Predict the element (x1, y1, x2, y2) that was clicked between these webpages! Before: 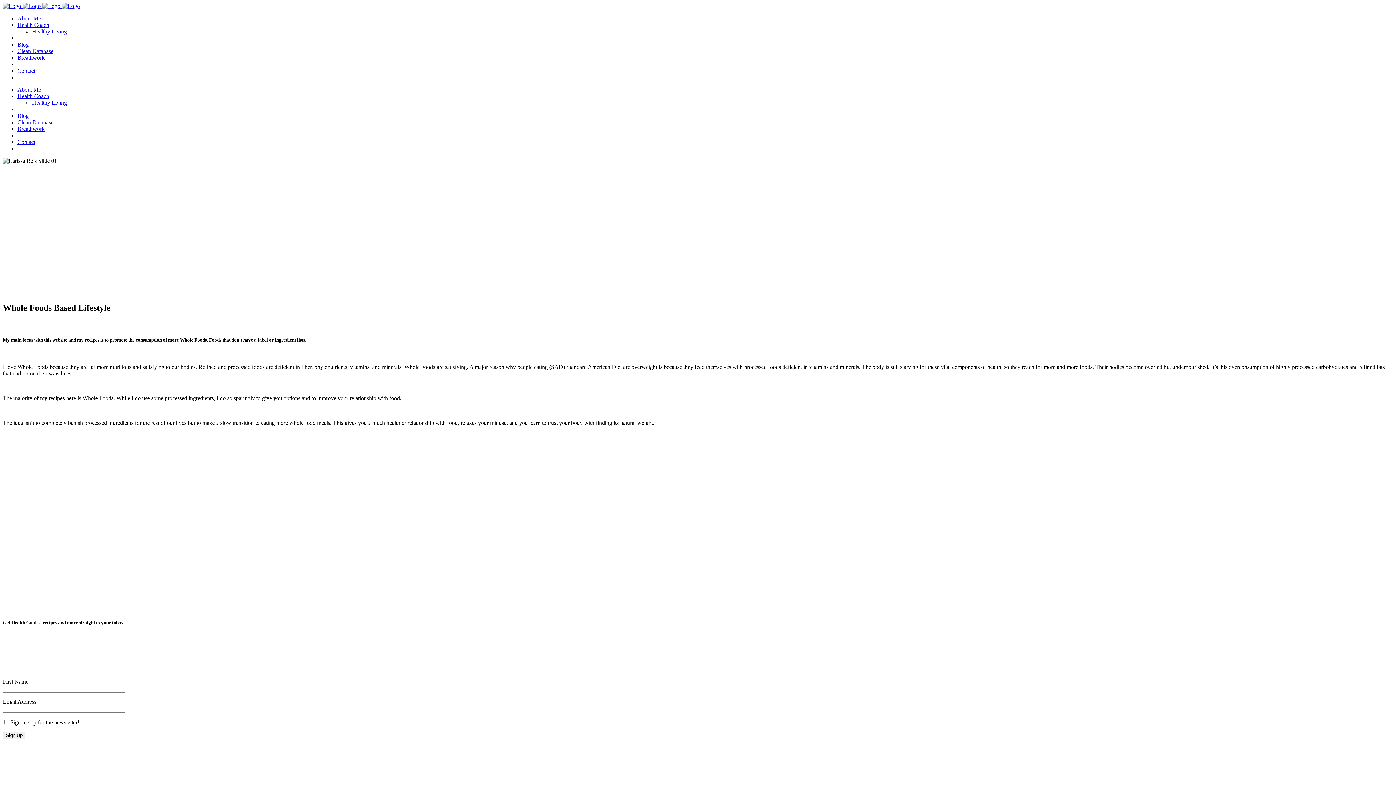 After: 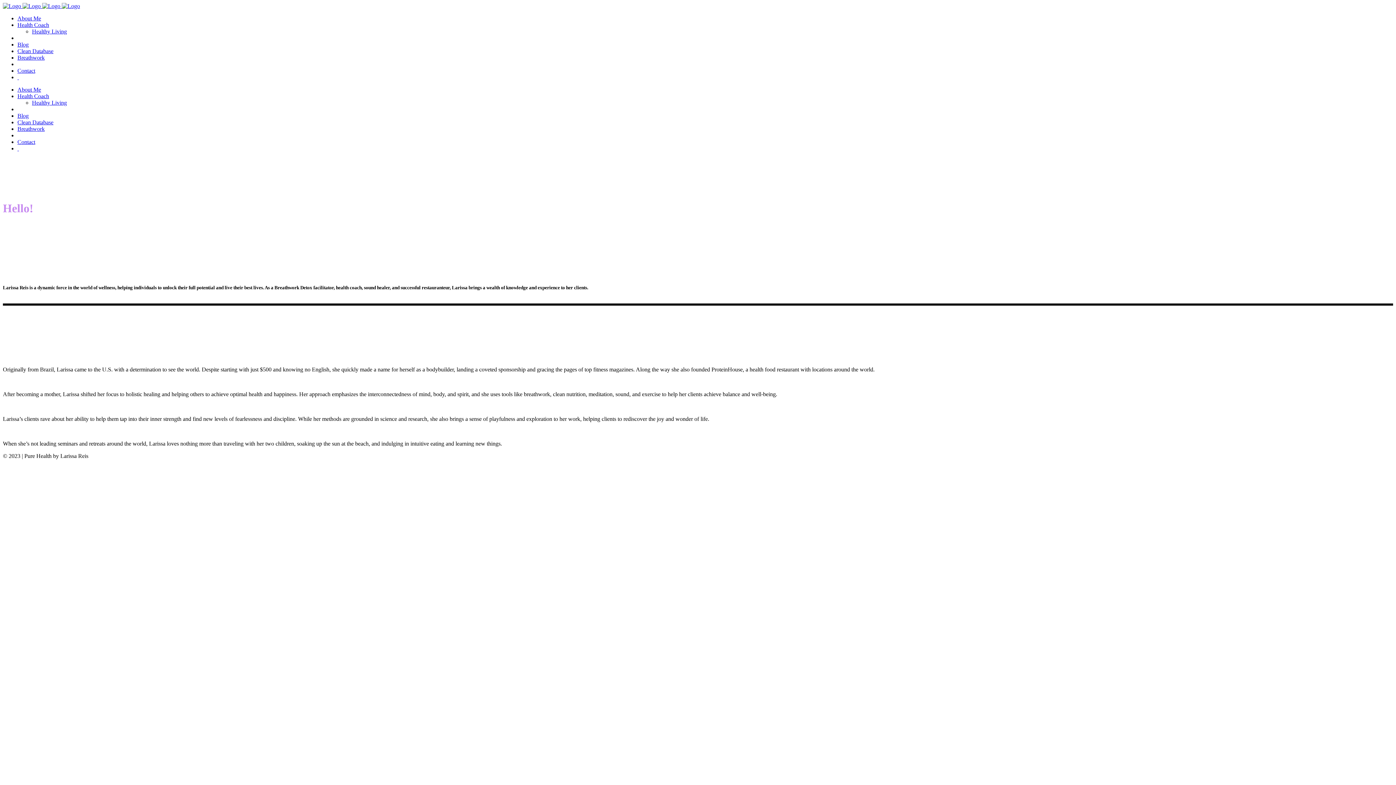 Action: label: About Me bbox: (17, 86, 41, 92)